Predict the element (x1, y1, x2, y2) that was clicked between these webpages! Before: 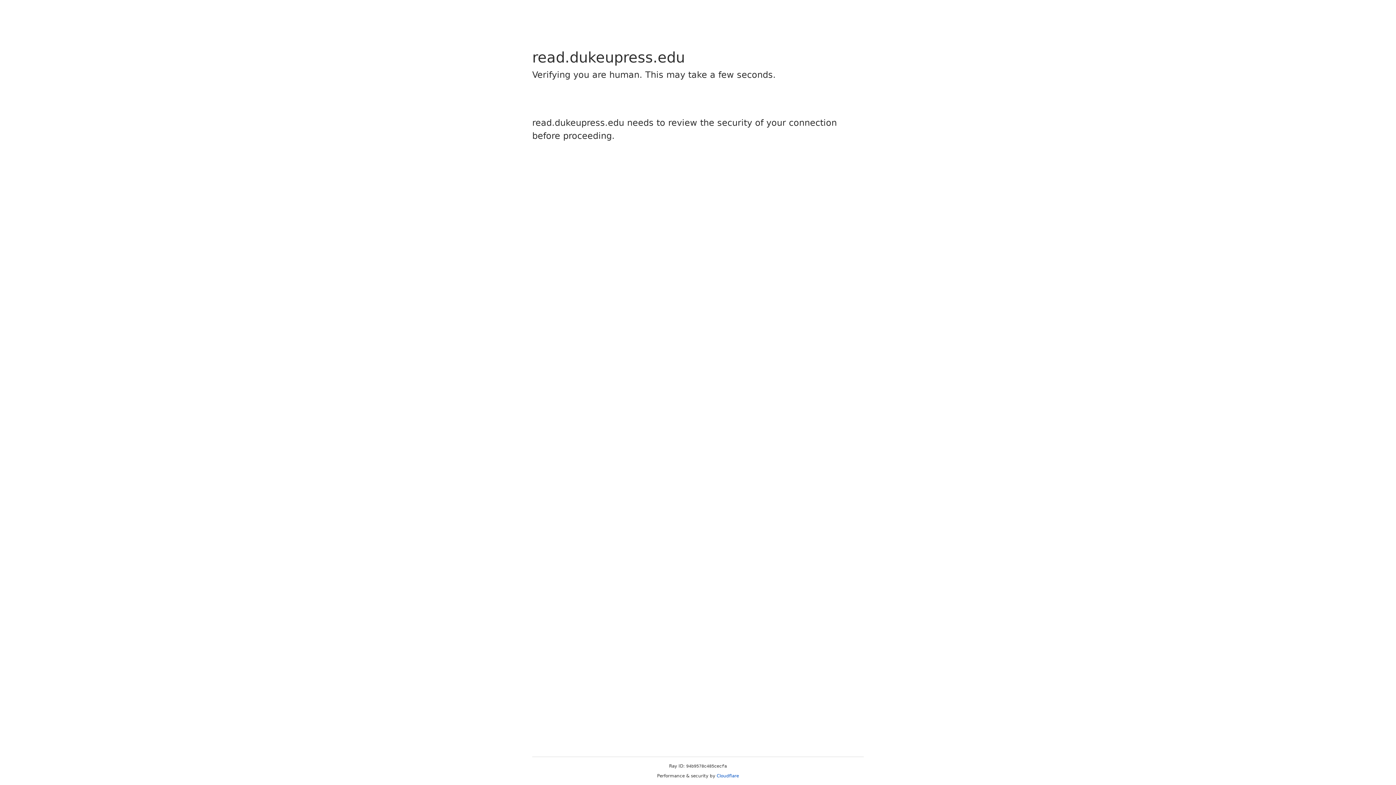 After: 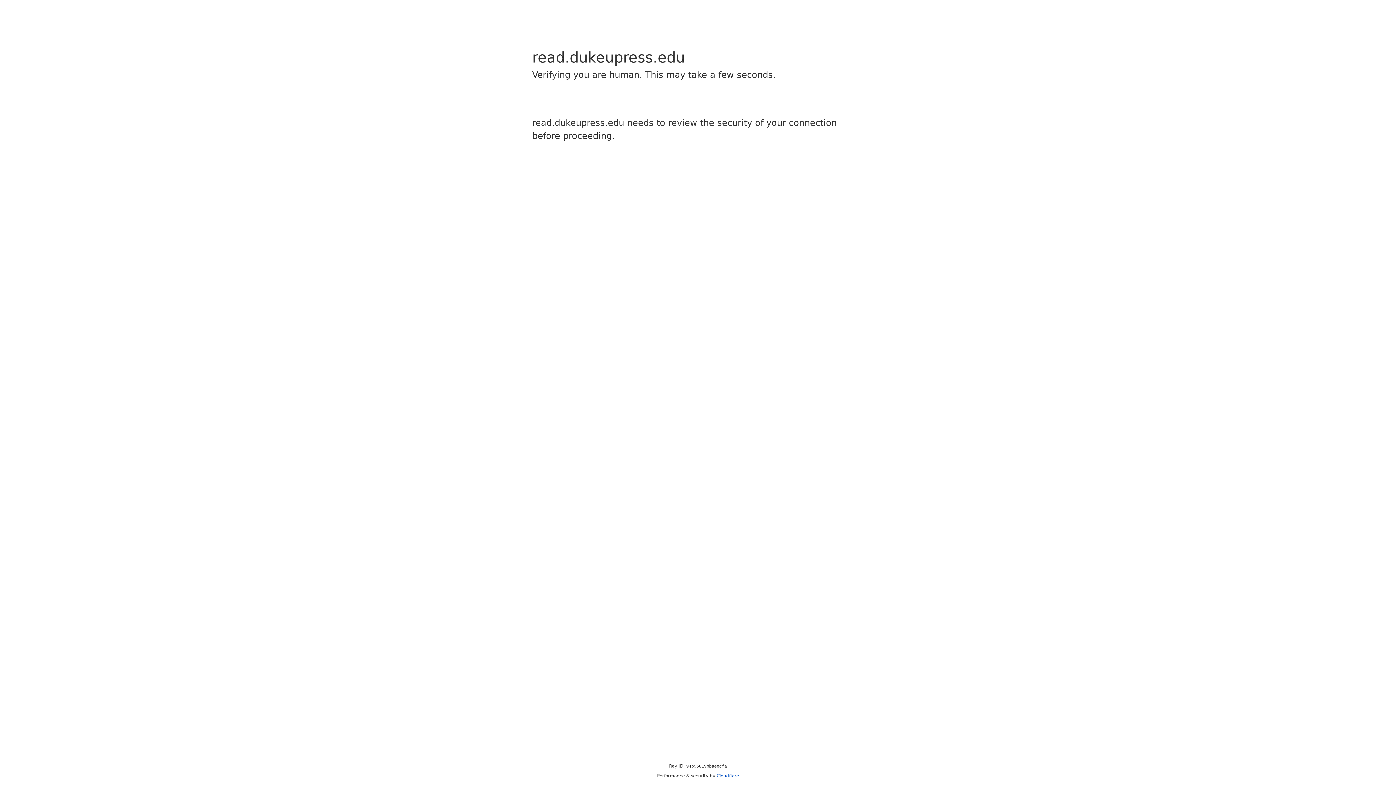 Action: label: Cloudflare bbox: (716, 773, 739, 778)